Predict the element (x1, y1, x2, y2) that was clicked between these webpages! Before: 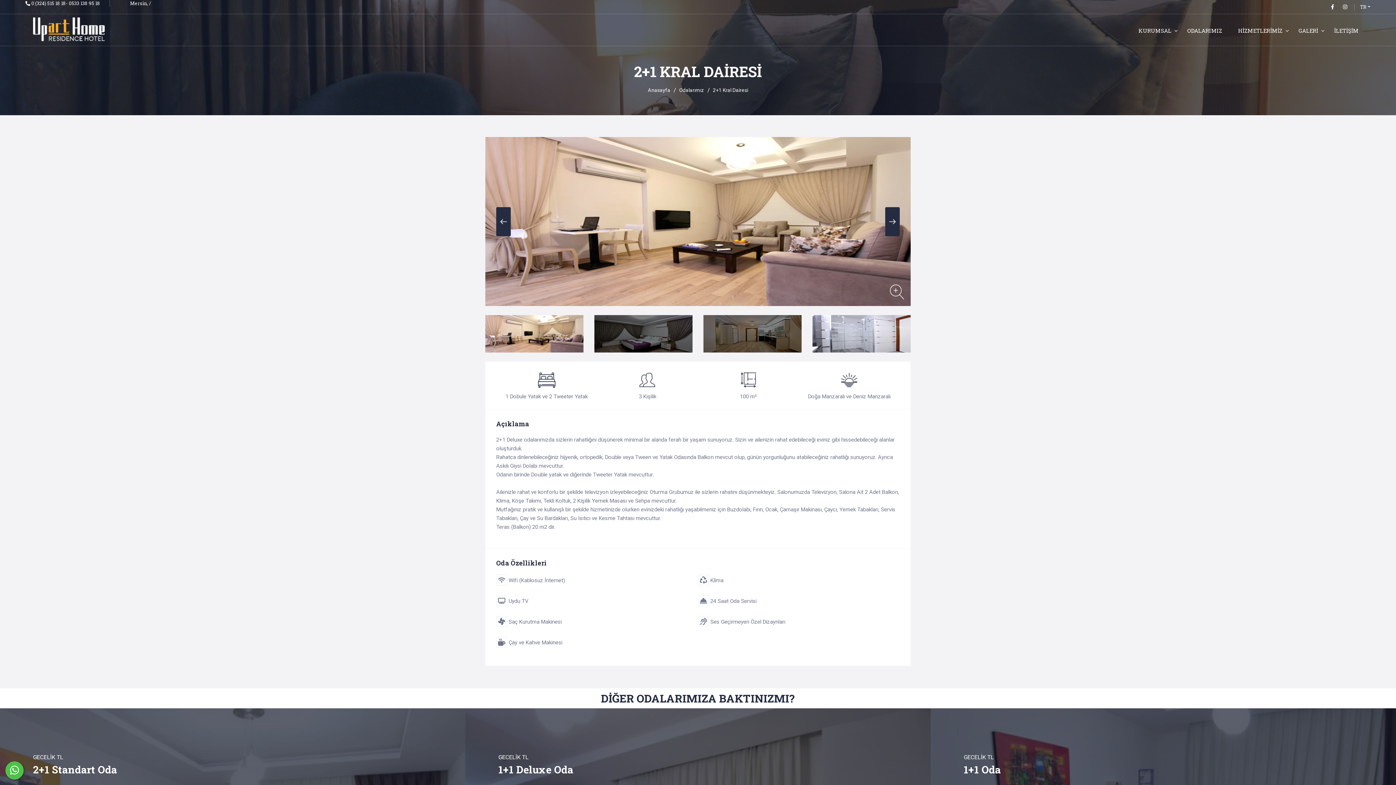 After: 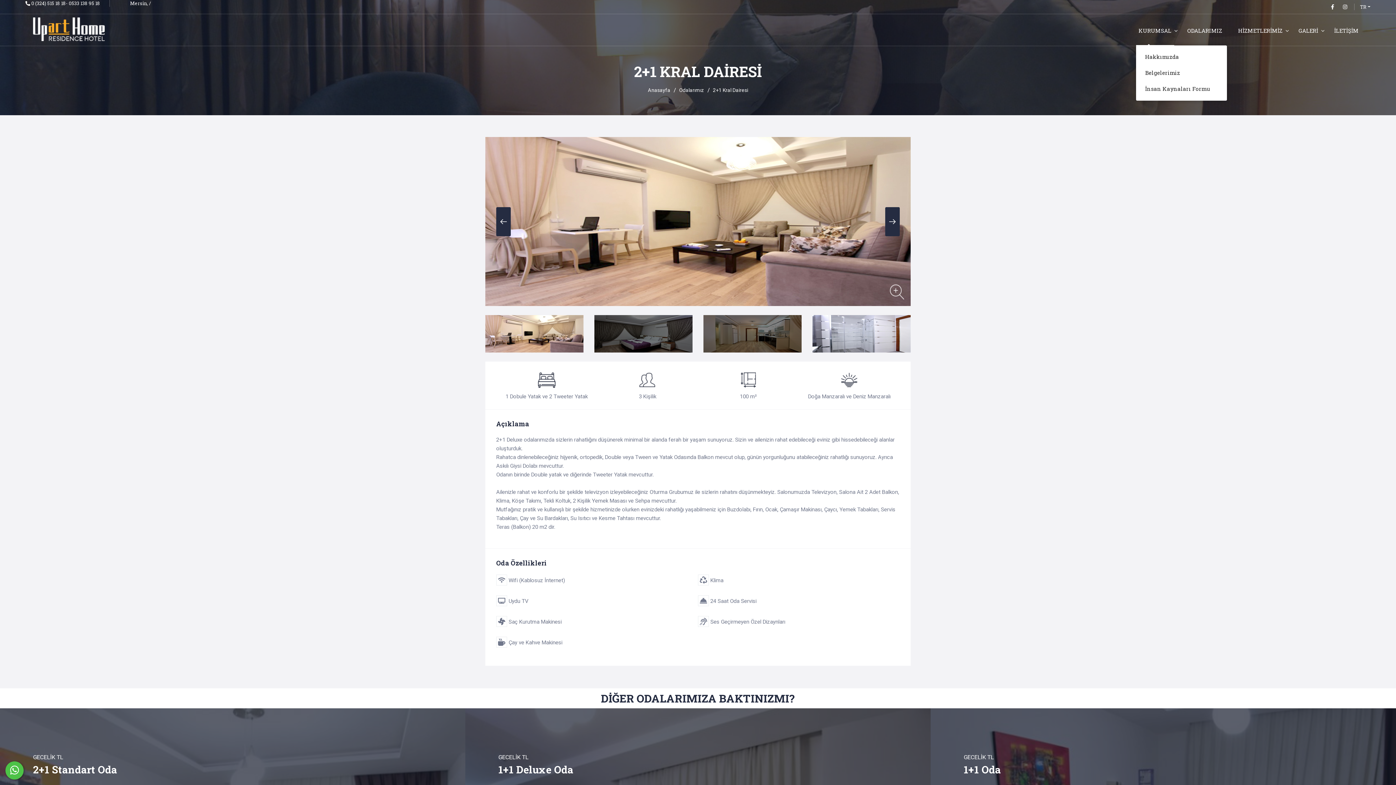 Action: label: KURUMSAL bbox: (1136, 26, 1174, 34)